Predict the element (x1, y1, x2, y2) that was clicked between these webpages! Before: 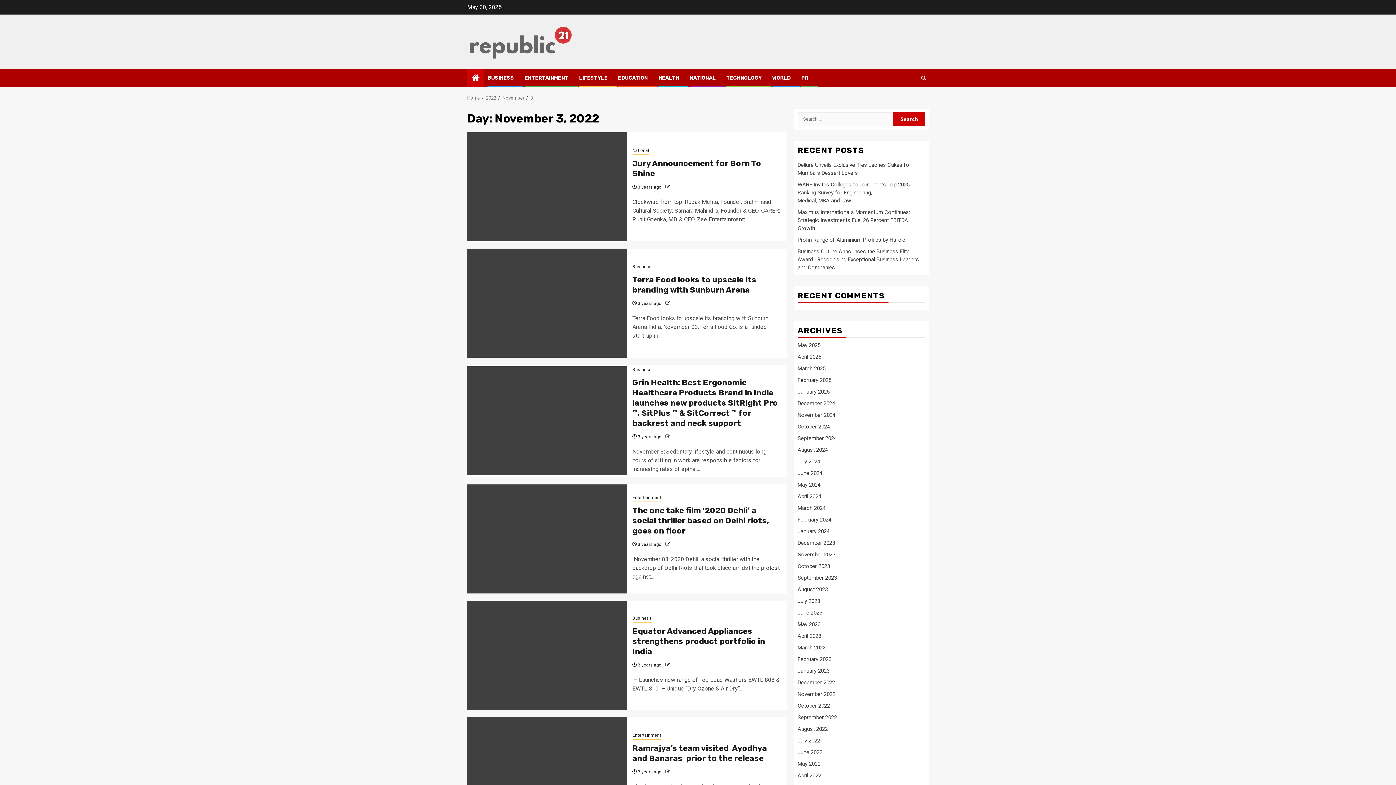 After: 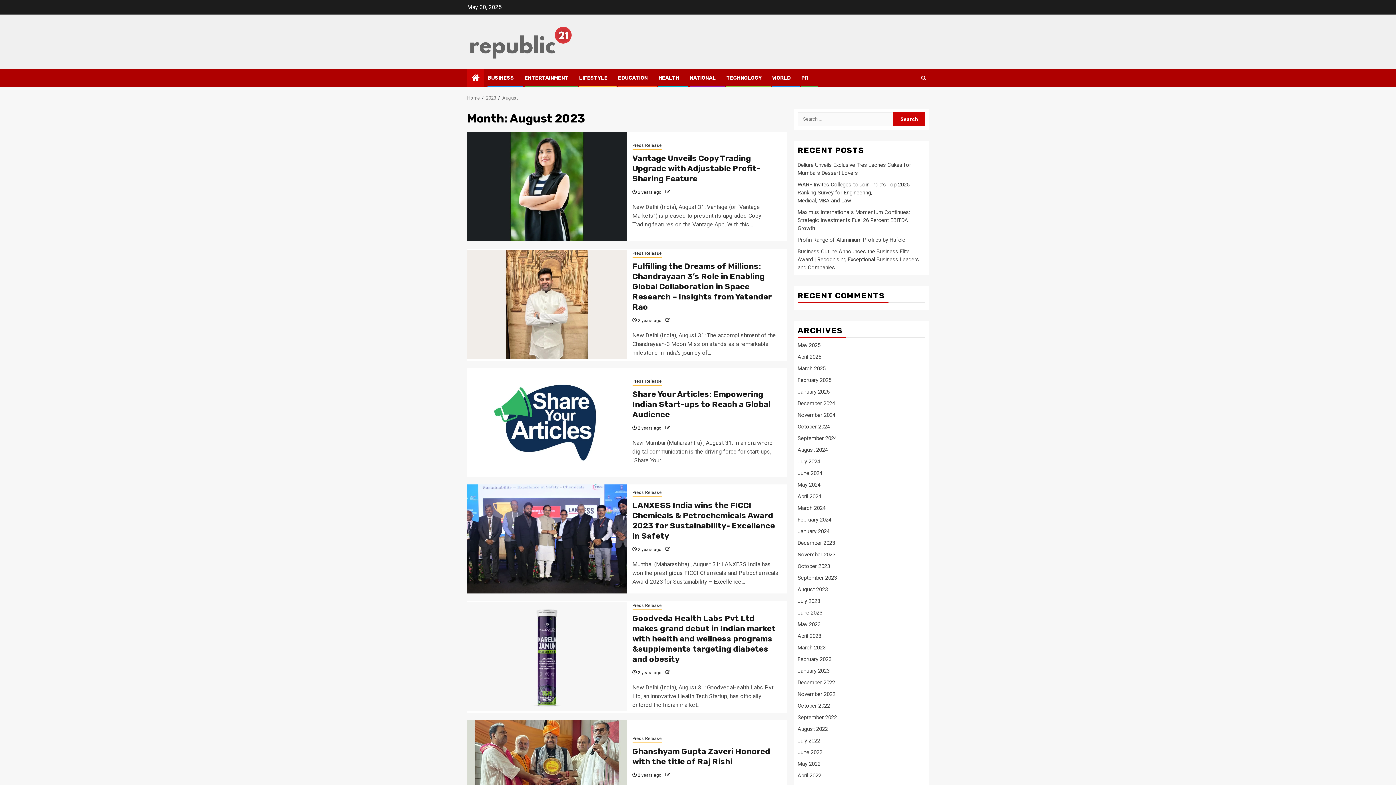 Action: bbox: (797, 586, 828, 592) label: August 2023